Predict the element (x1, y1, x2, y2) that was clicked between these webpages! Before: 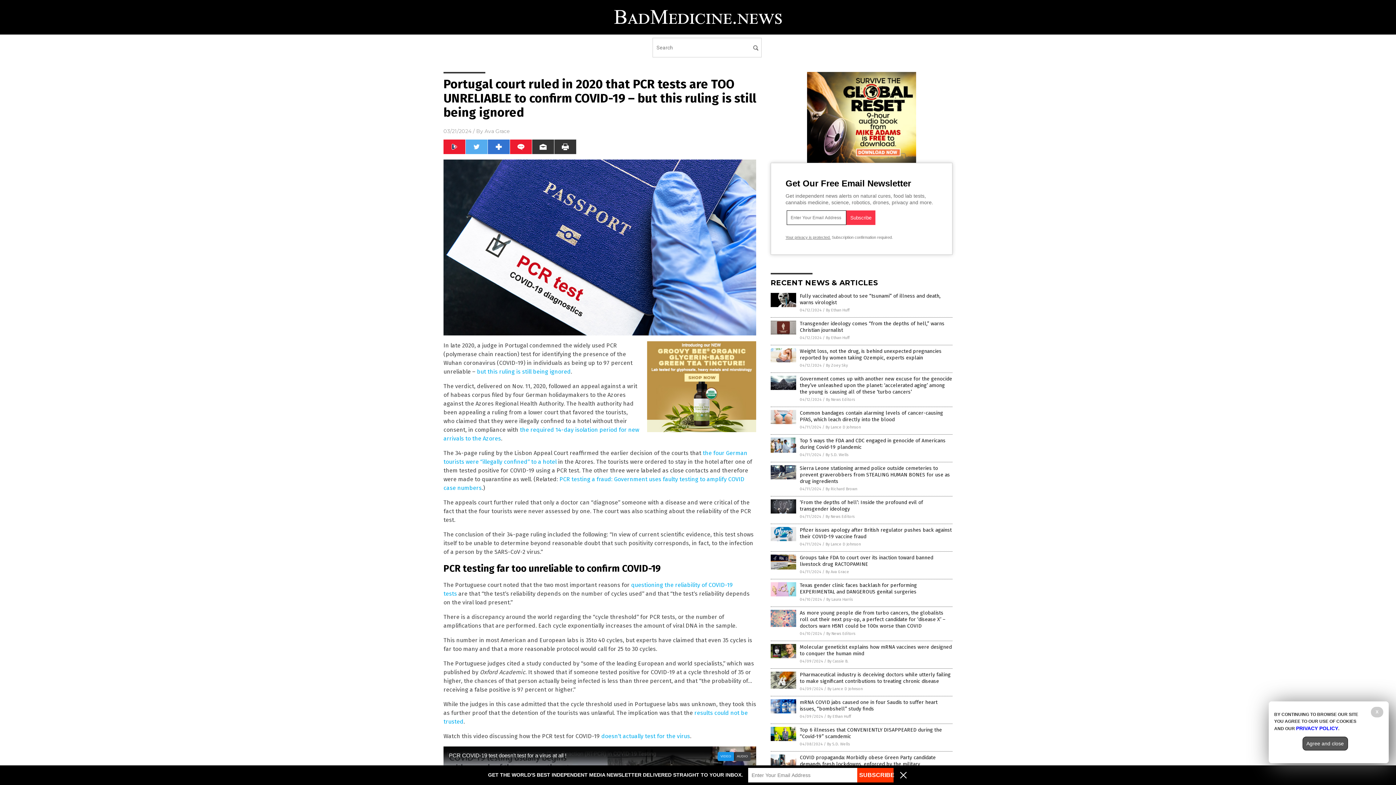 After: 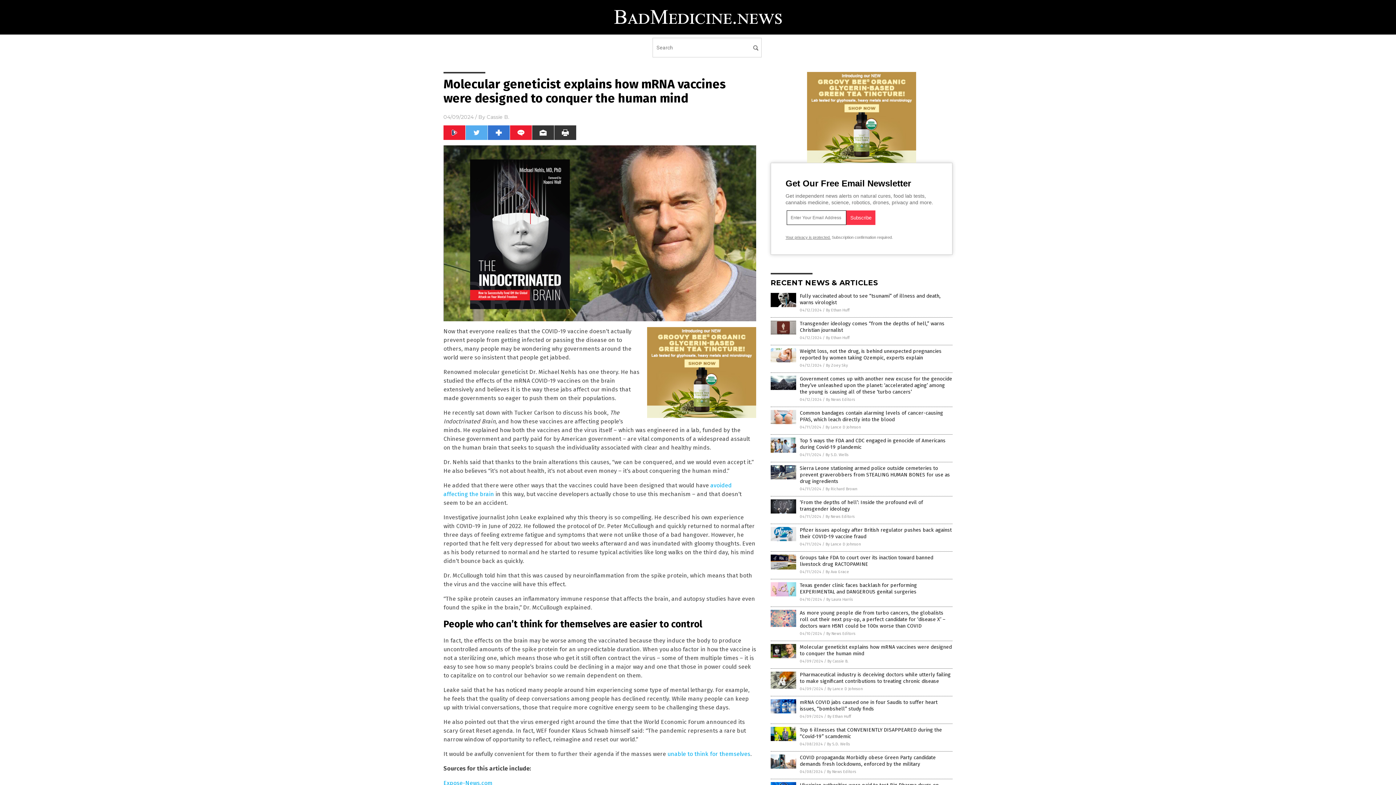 Action: bbox: (770, 654, 796, 659)